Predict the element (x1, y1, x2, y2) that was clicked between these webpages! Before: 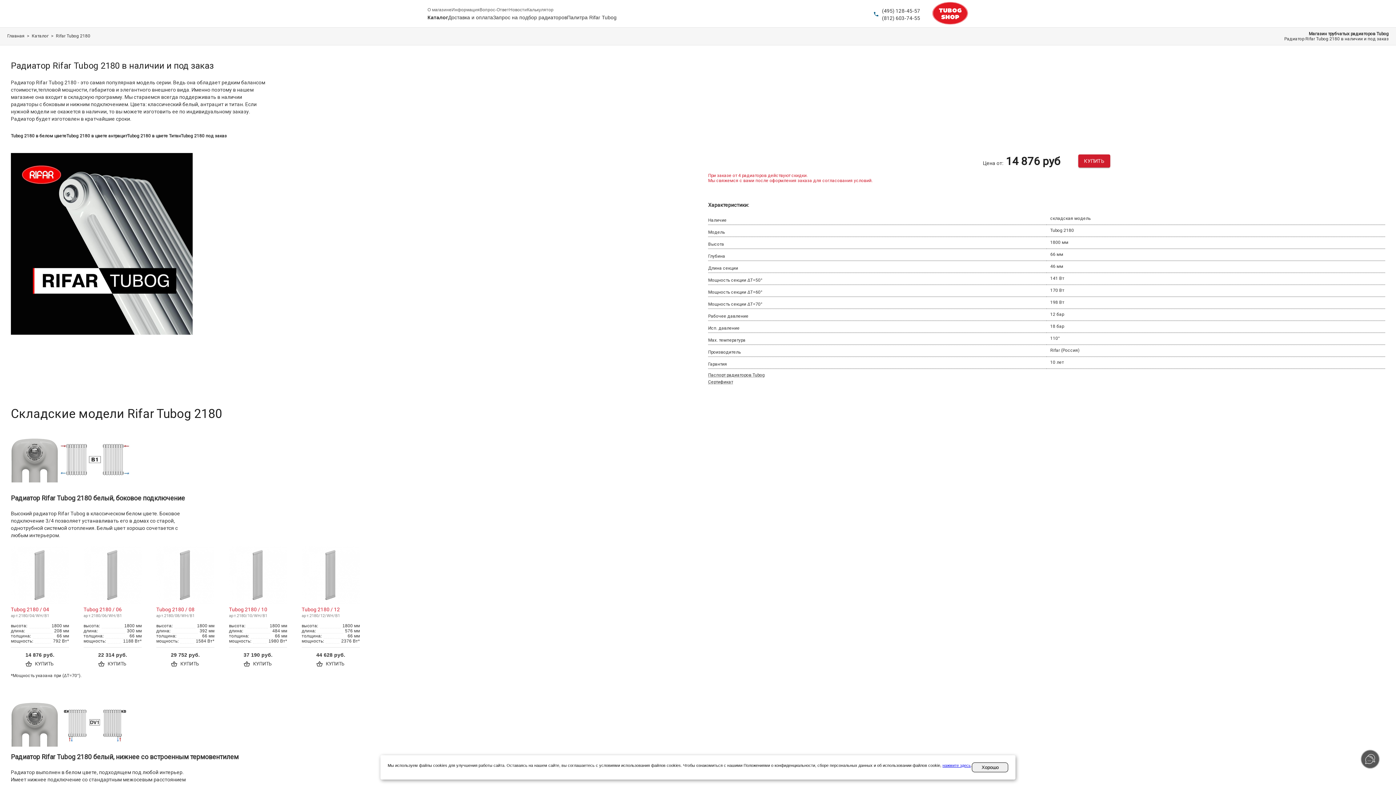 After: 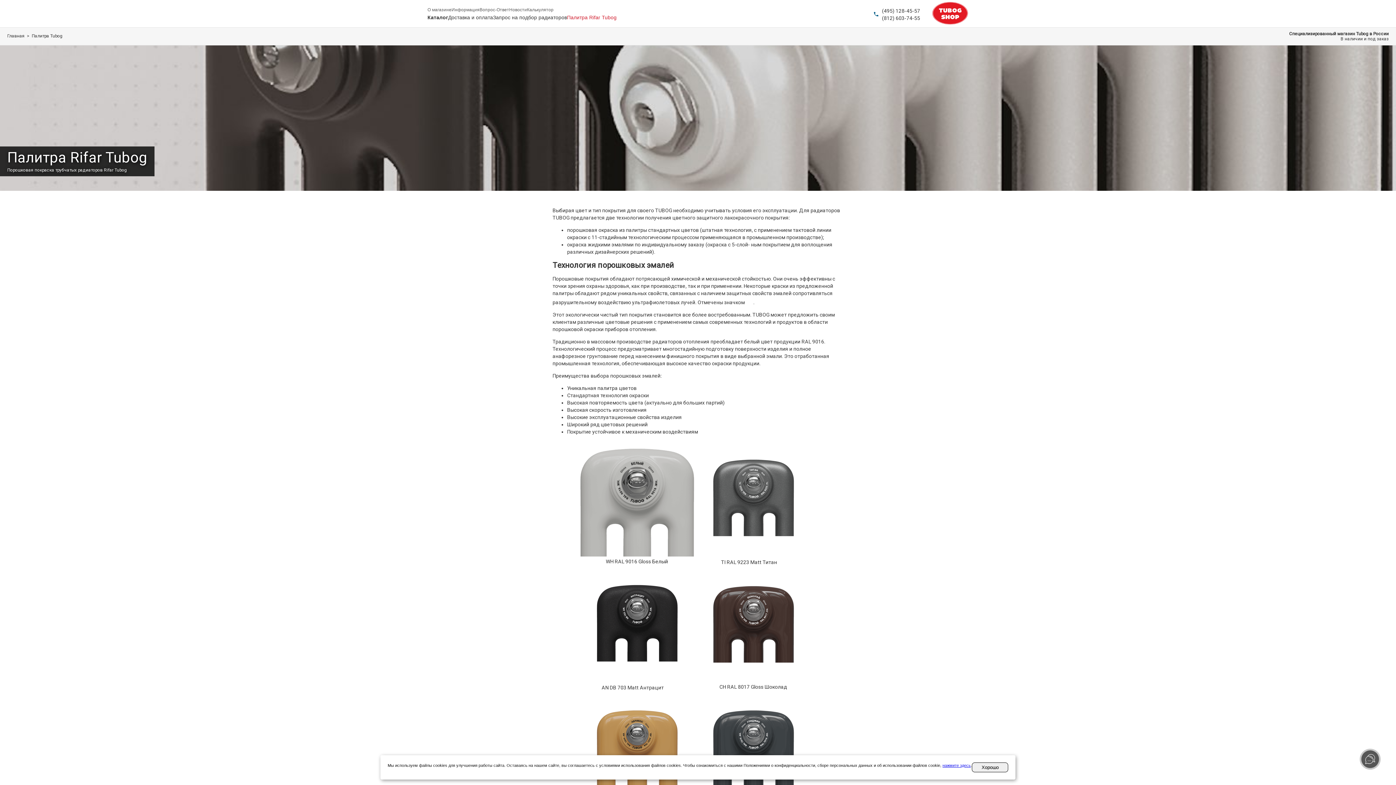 Action: label: Палитра Rifar Tubog bbox: (567, 13, 616, 22)